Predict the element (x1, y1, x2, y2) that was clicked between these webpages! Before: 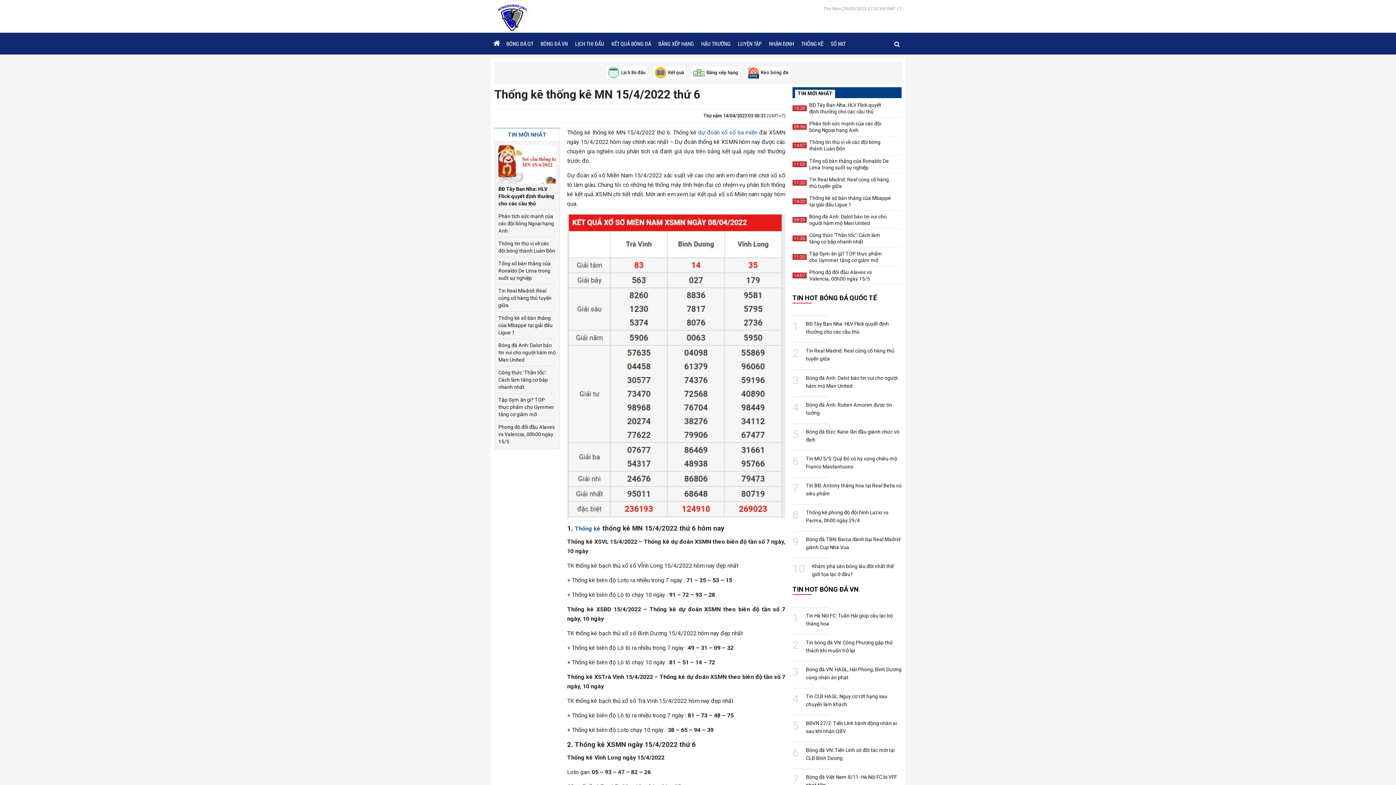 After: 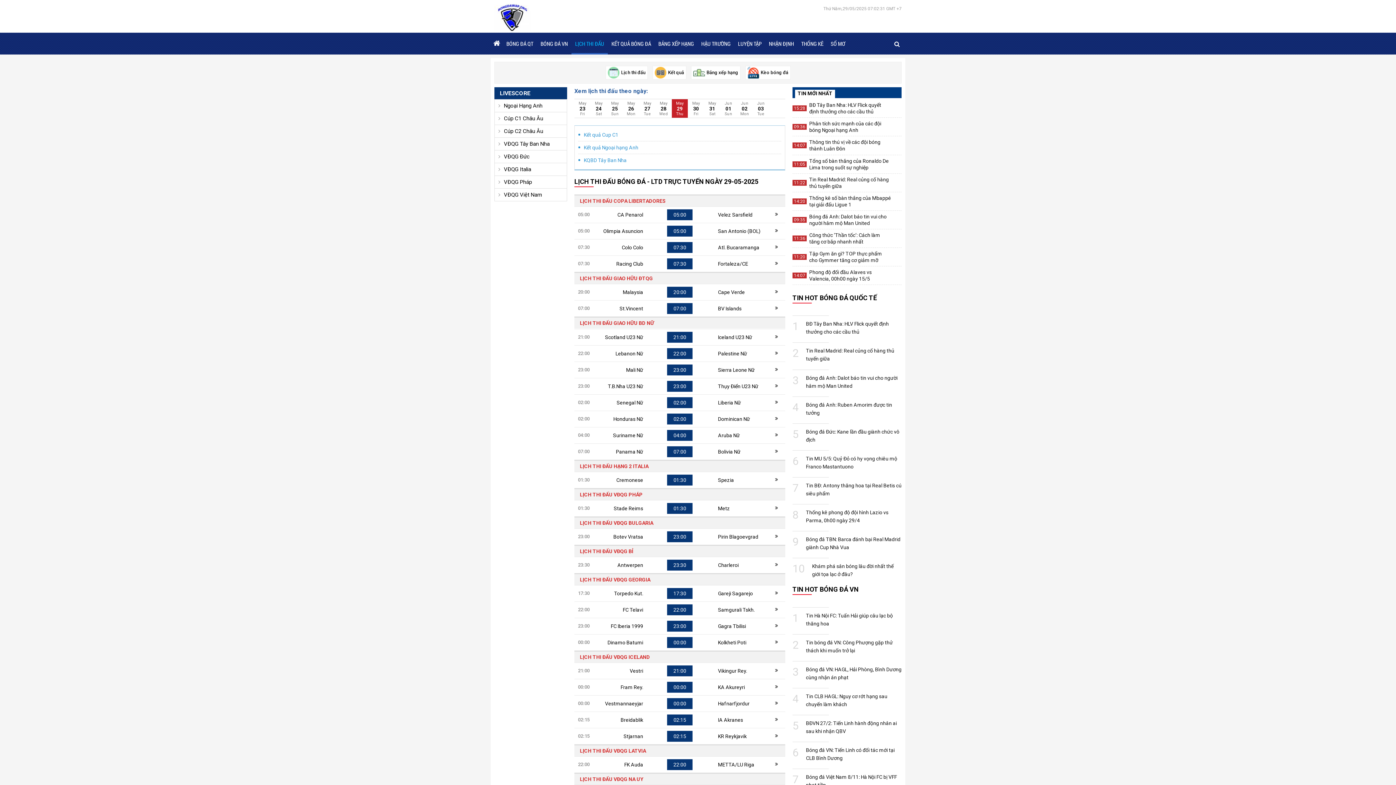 Action: bbox: (607, 66, 645, 78) label: Lịch thi đấu